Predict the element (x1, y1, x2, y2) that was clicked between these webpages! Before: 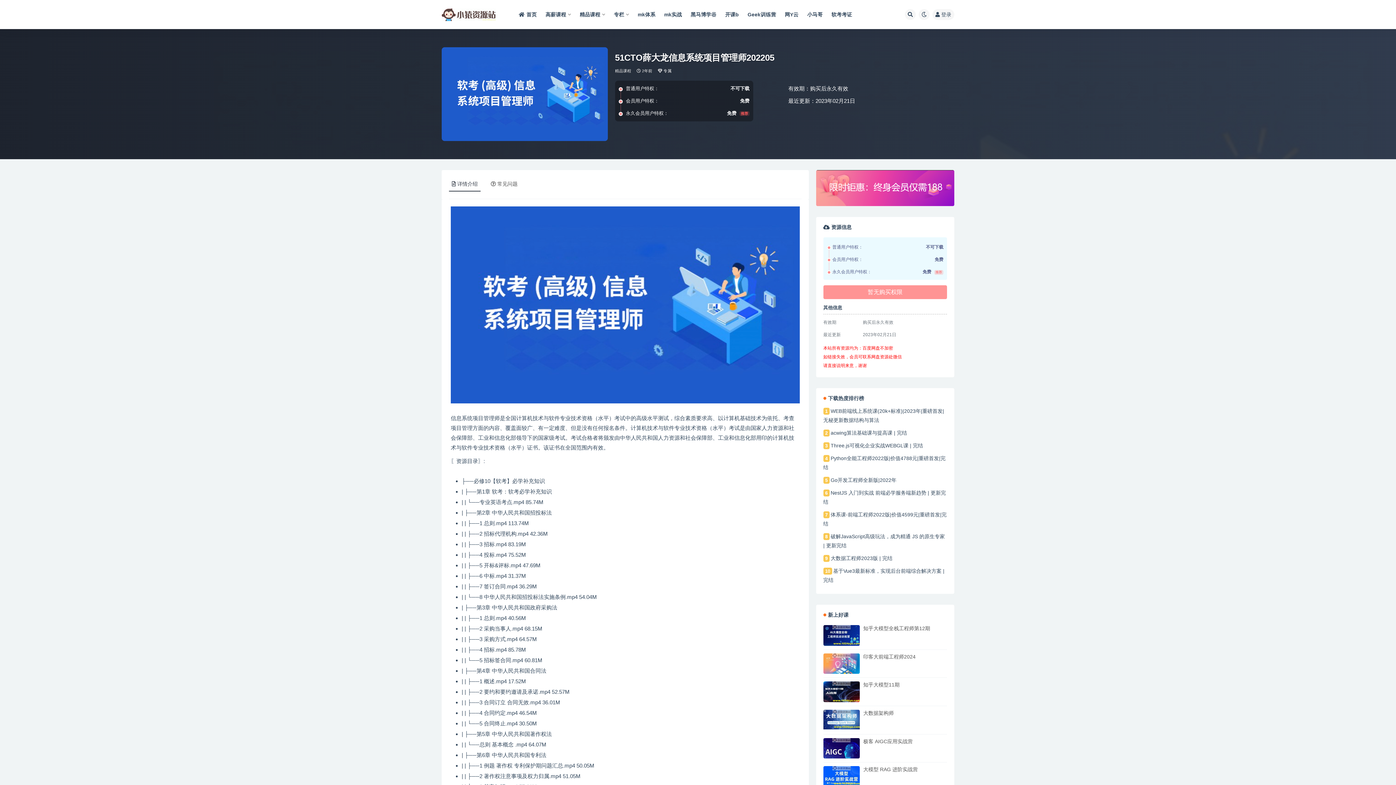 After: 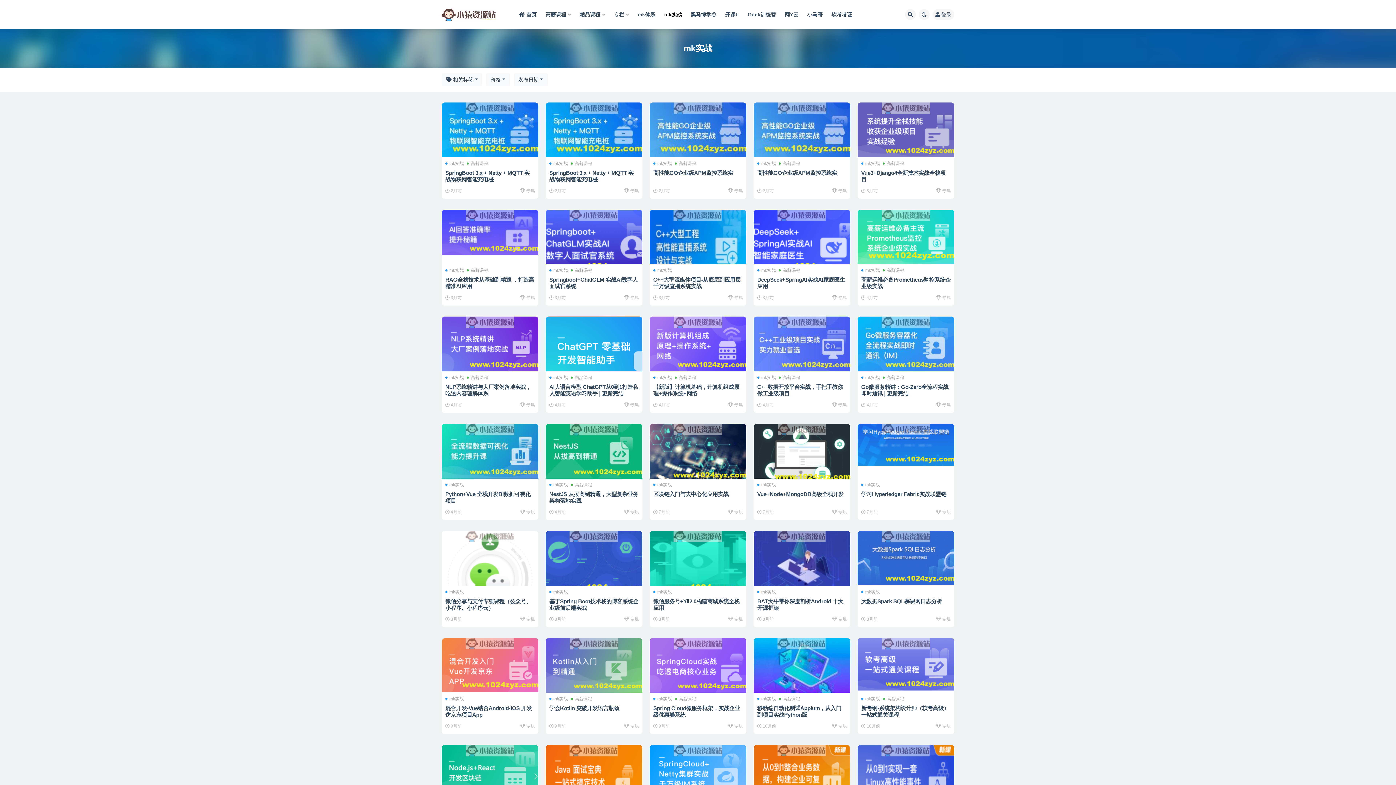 Action: label: mk实战 bbox: (664, 0, 682, 29)